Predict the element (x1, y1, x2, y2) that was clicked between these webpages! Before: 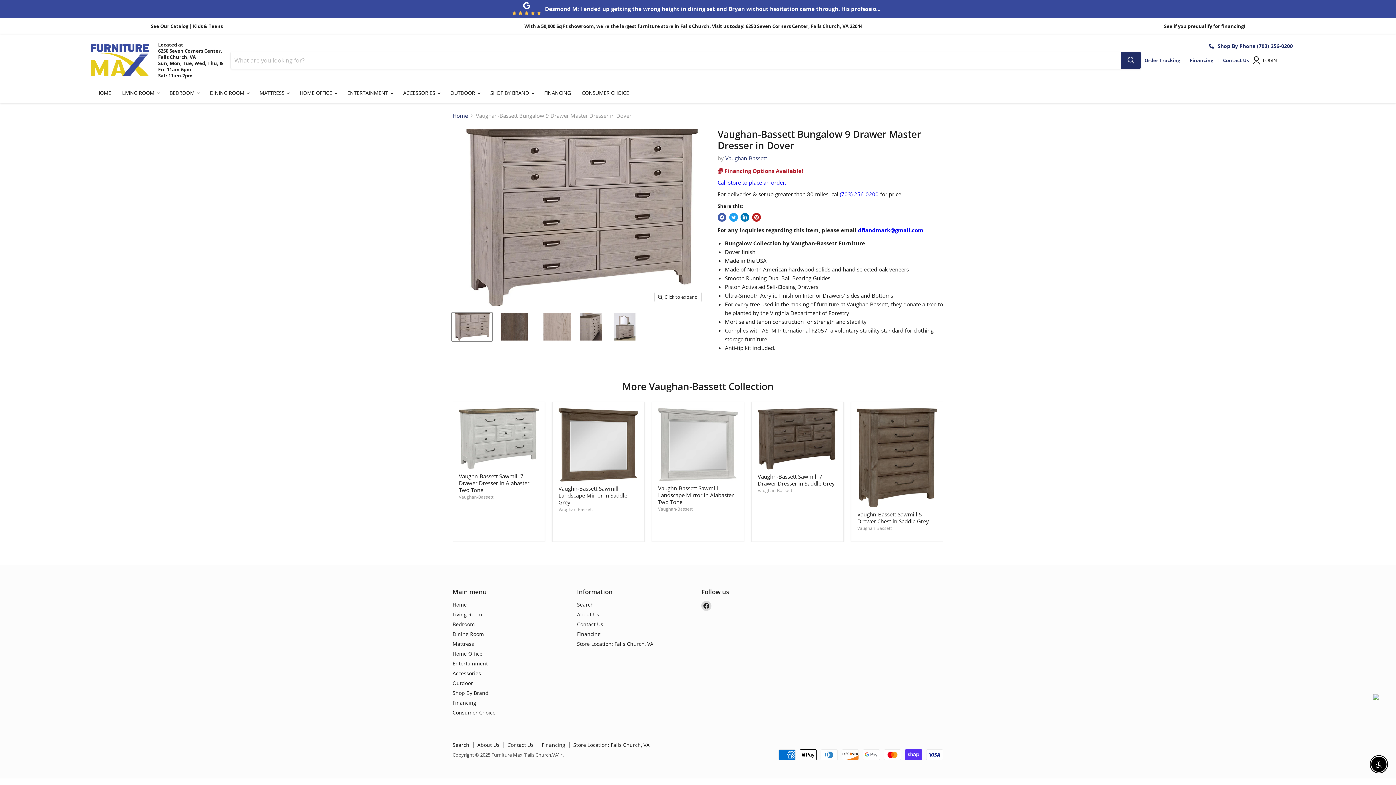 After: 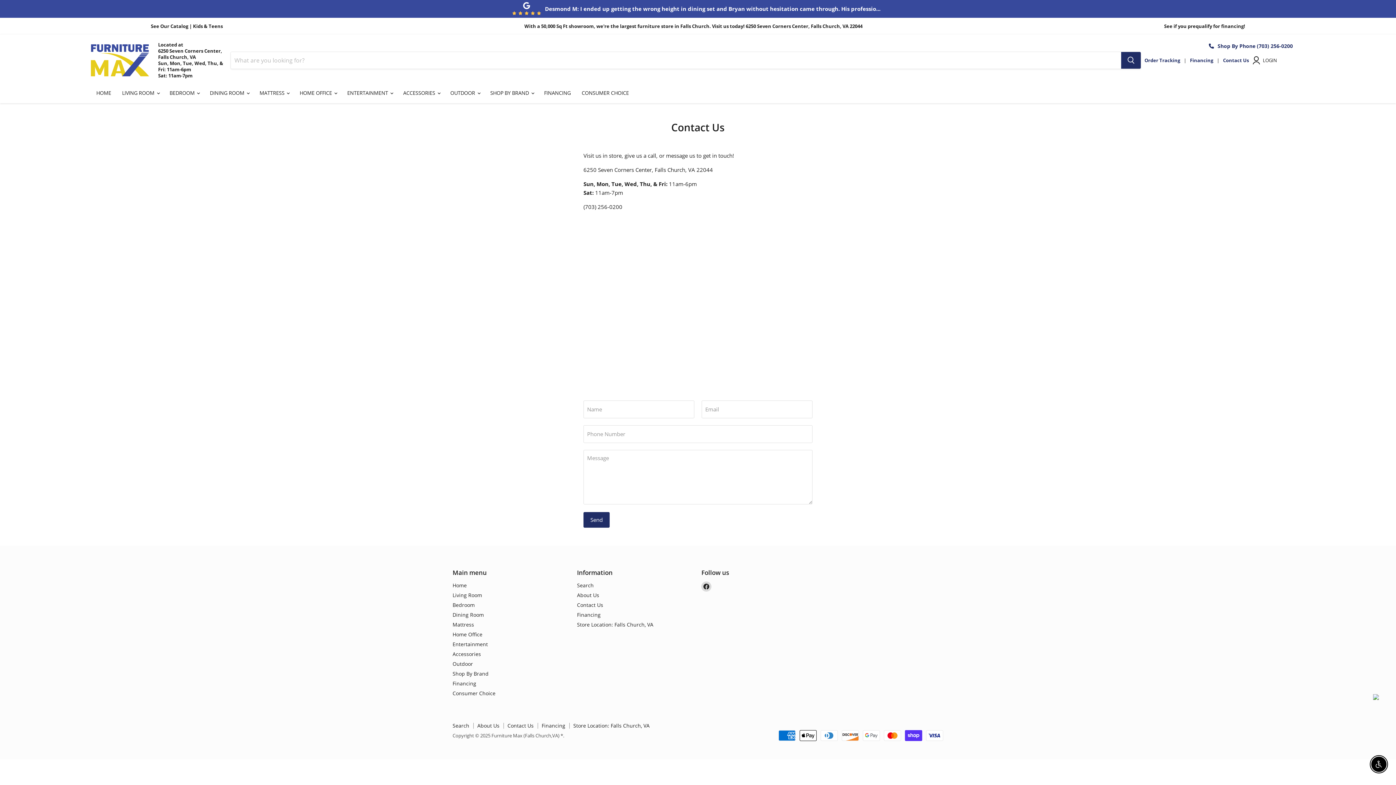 Action: label: Contact Us bbox: (1219, 57, 1252, 63)